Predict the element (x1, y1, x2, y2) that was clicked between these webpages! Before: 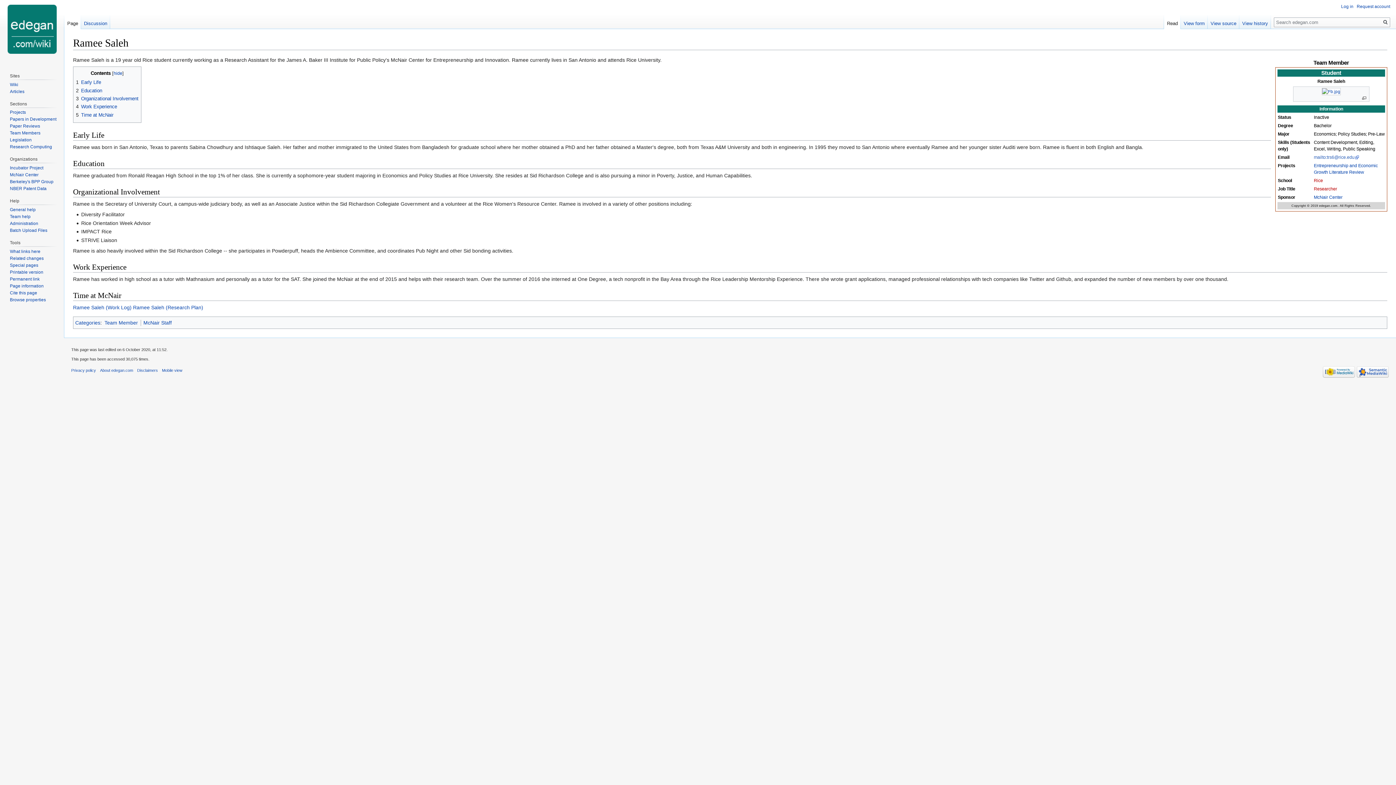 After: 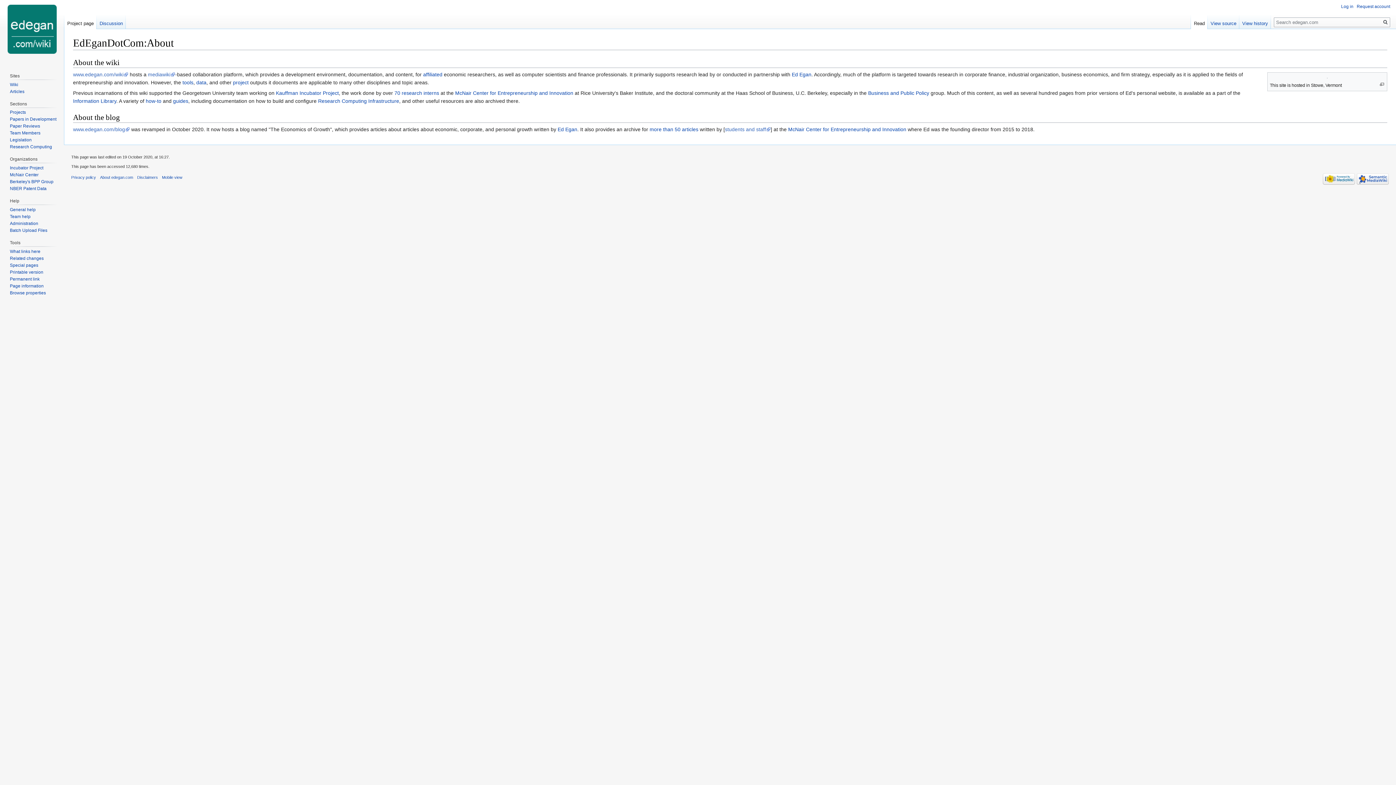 Action: bbox: (100, 368, 133, 372) label: About edegan.com